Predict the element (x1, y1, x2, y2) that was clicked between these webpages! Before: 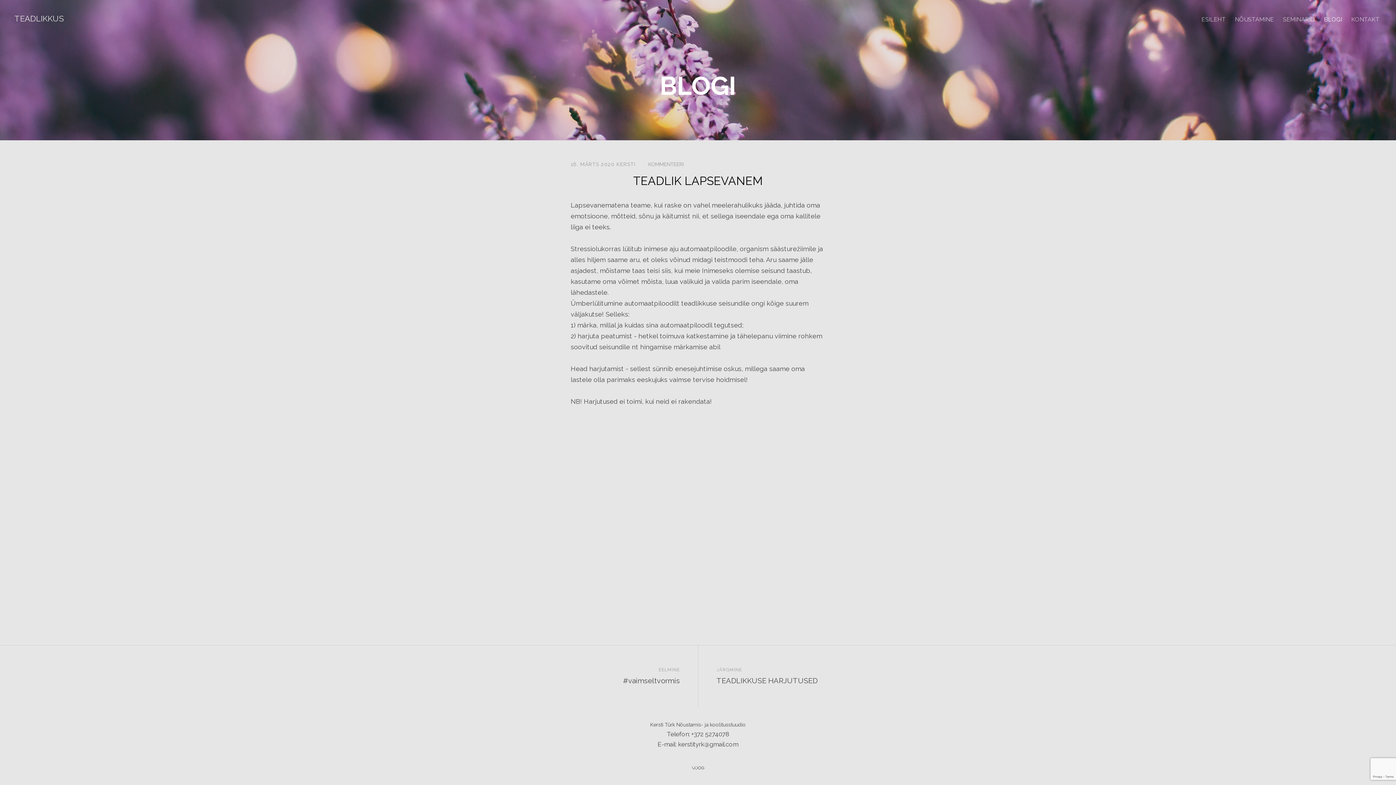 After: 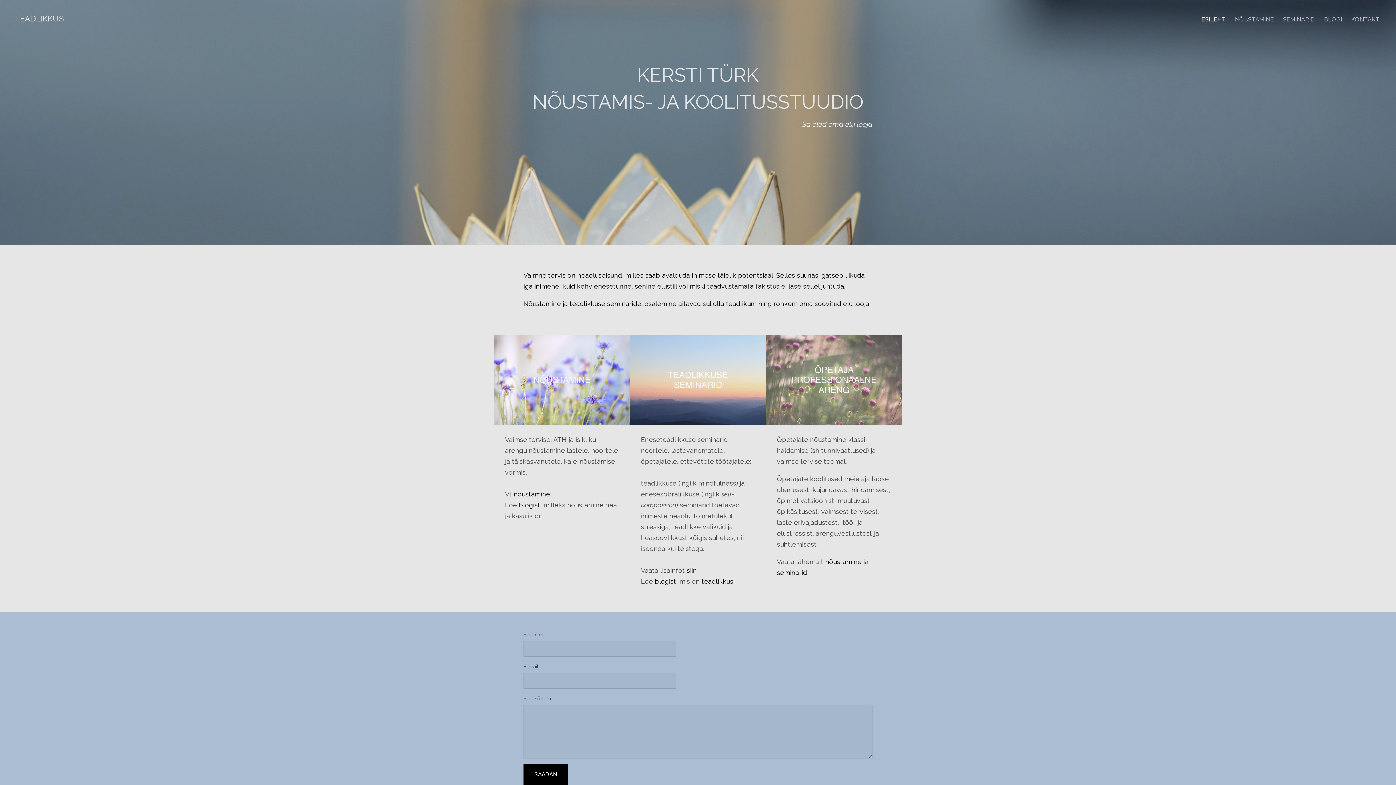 Action: bbox: (14, 13, 63, 23) label: TEADLIKKUS
